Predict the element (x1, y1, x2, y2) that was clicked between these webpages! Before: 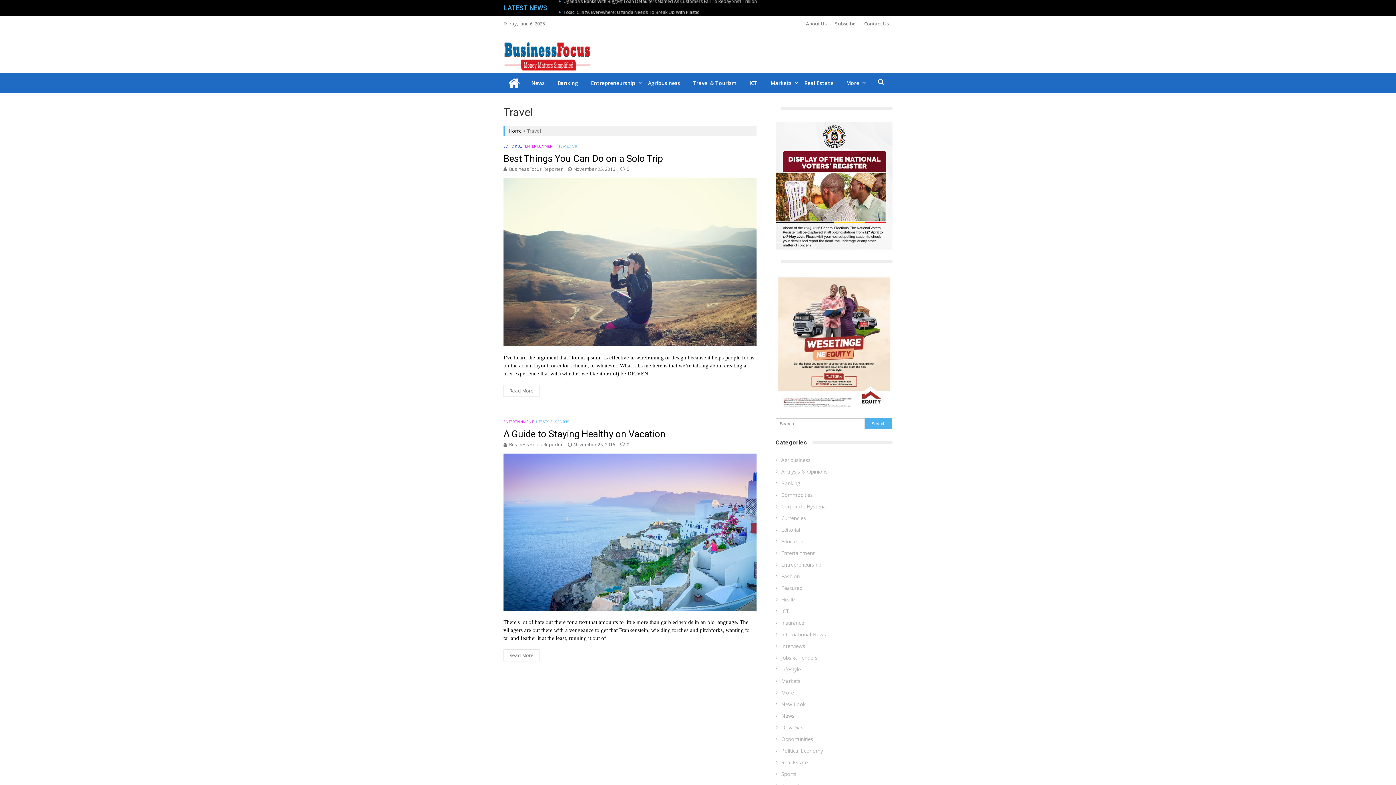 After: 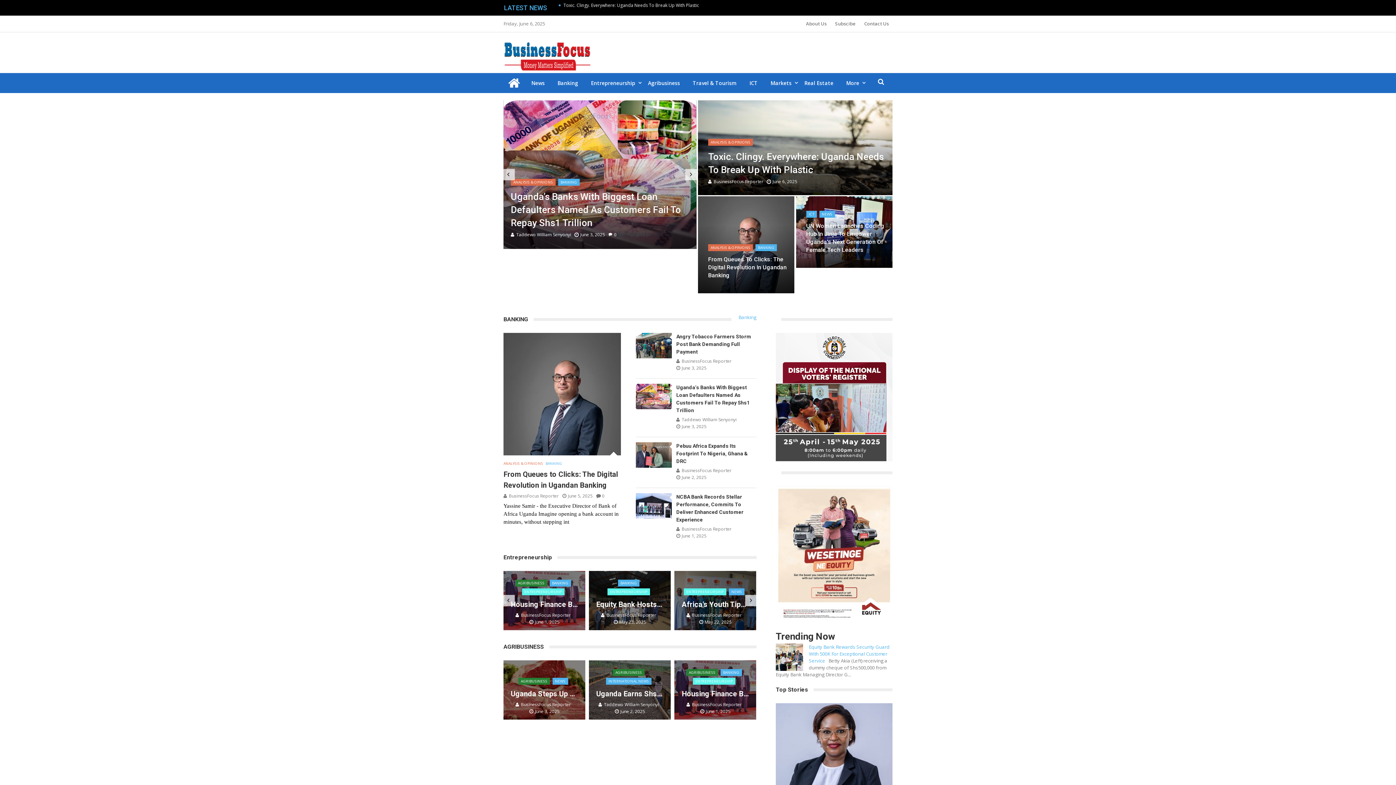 Action: bbox: (508, 73, 520, 92)